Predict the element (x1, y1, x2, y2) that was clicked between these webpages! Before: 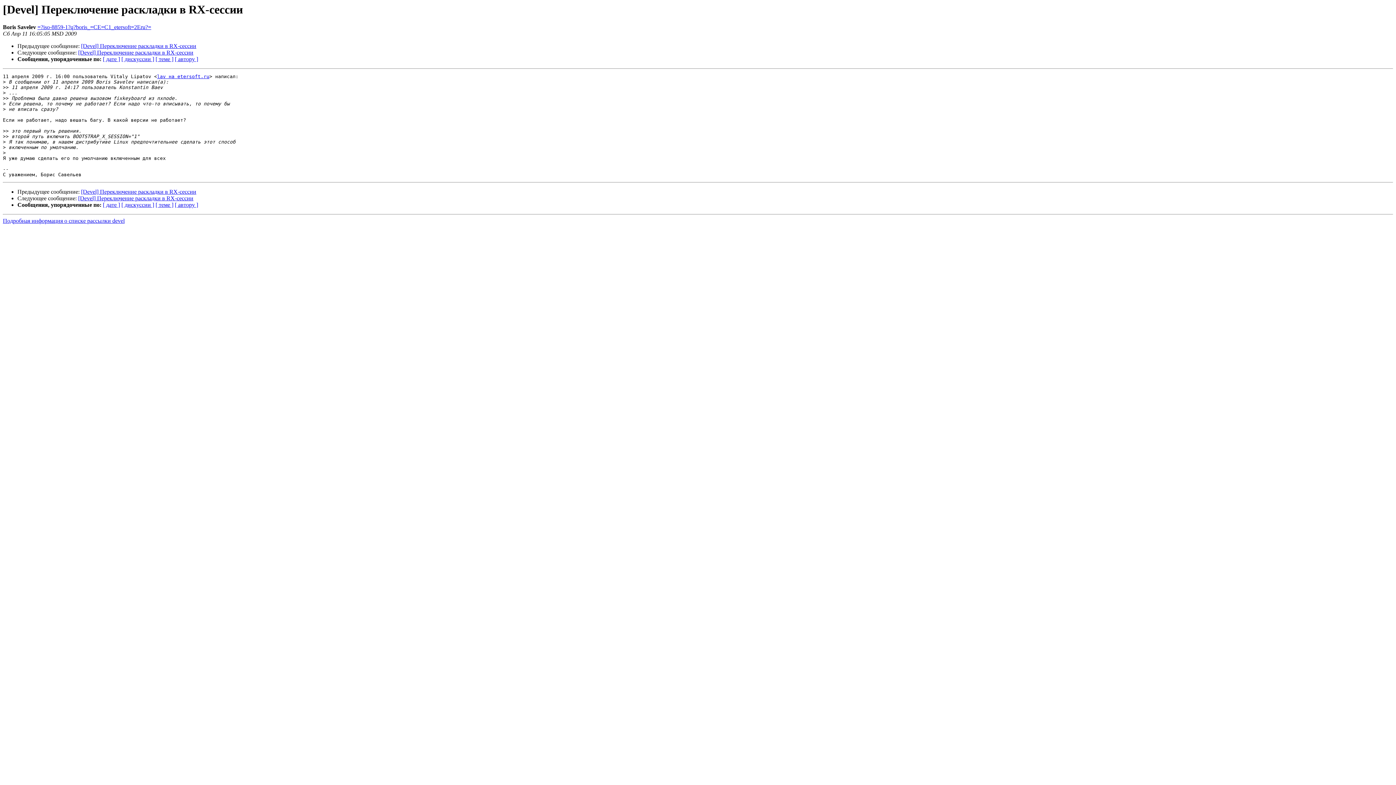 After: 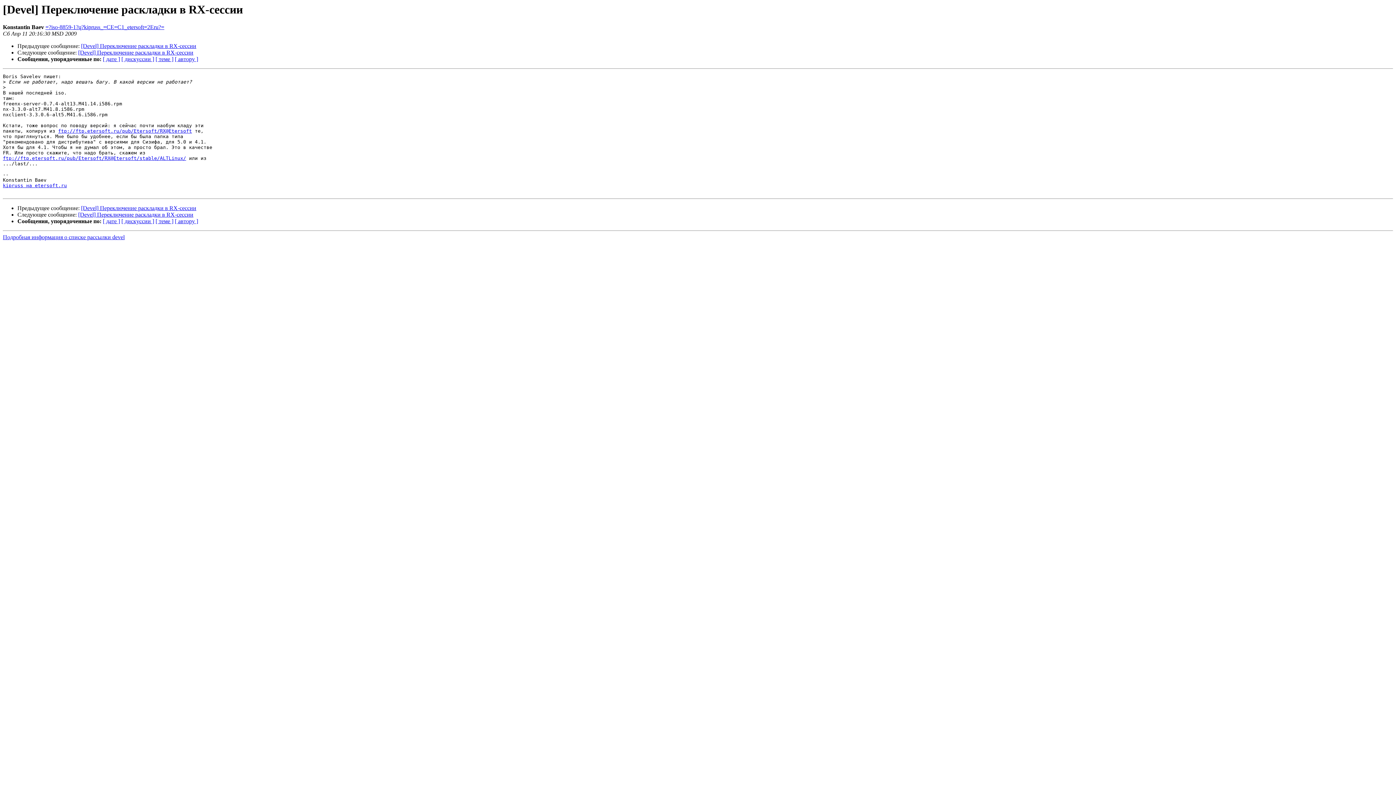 Action: label: [Devel] Переключение раскладки в RX-сессии bbox: (78, 195, 193, 201)